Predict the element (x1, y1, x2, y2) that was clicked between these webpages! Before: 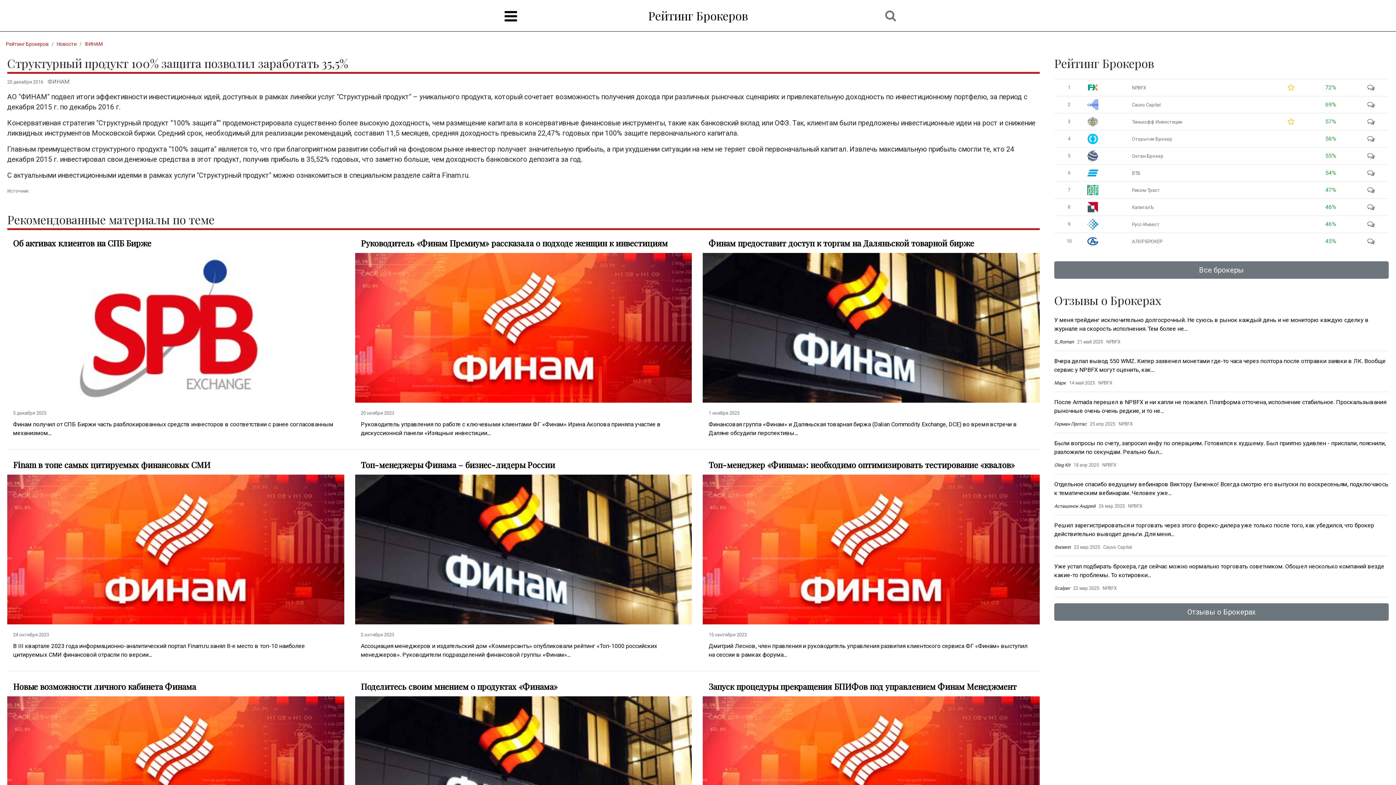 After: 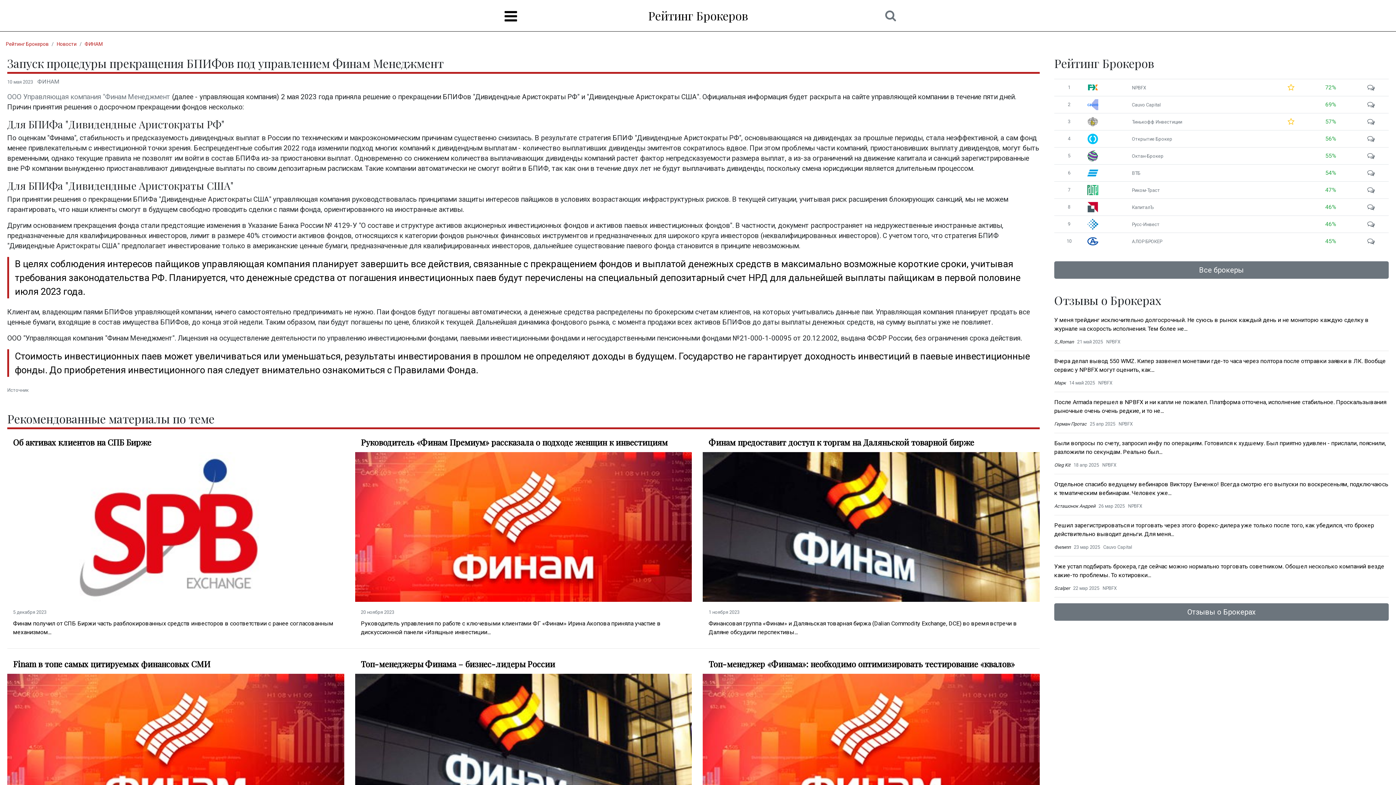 Action: bbox: (708, 681, 1034, 692) label: Запуск процедуры прекращения БПИФов под управлением Финам Менеджмент